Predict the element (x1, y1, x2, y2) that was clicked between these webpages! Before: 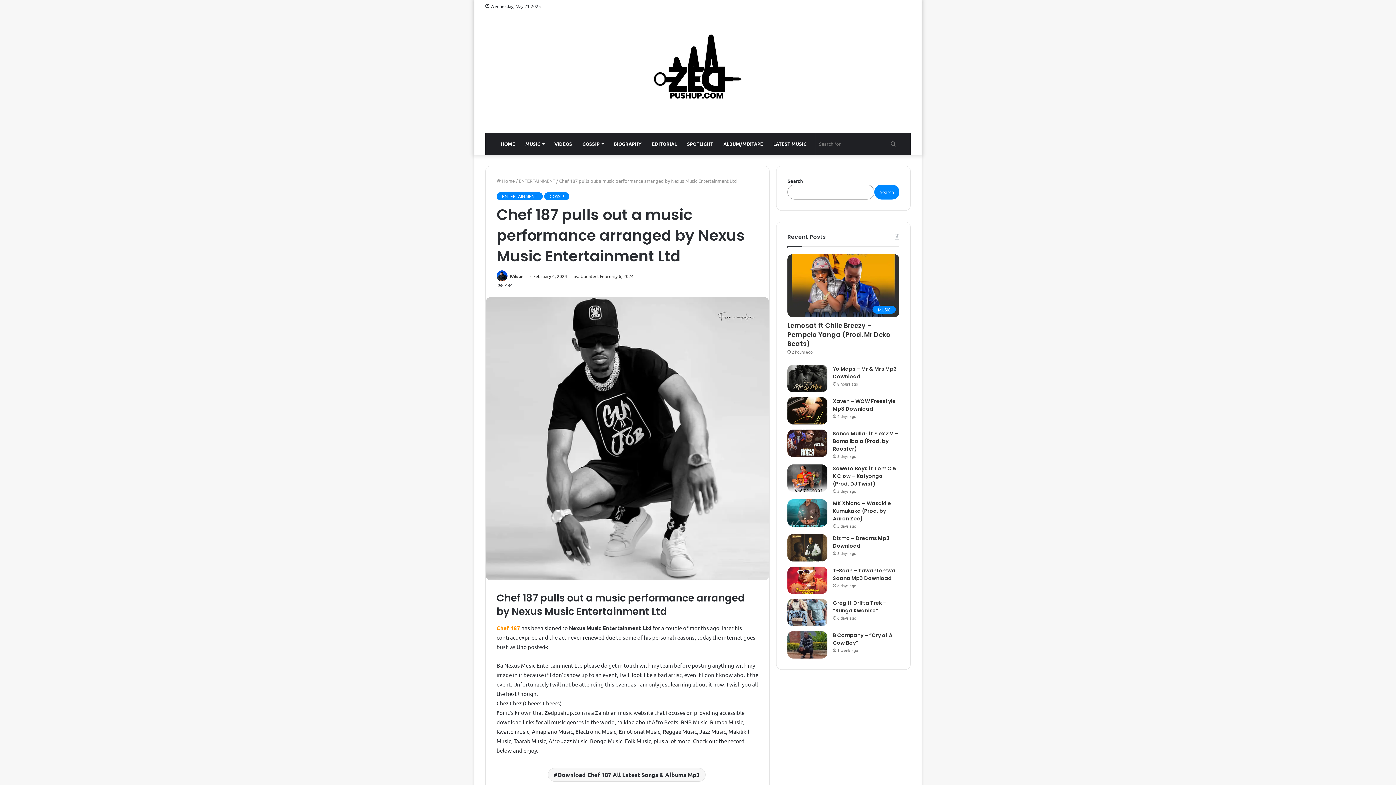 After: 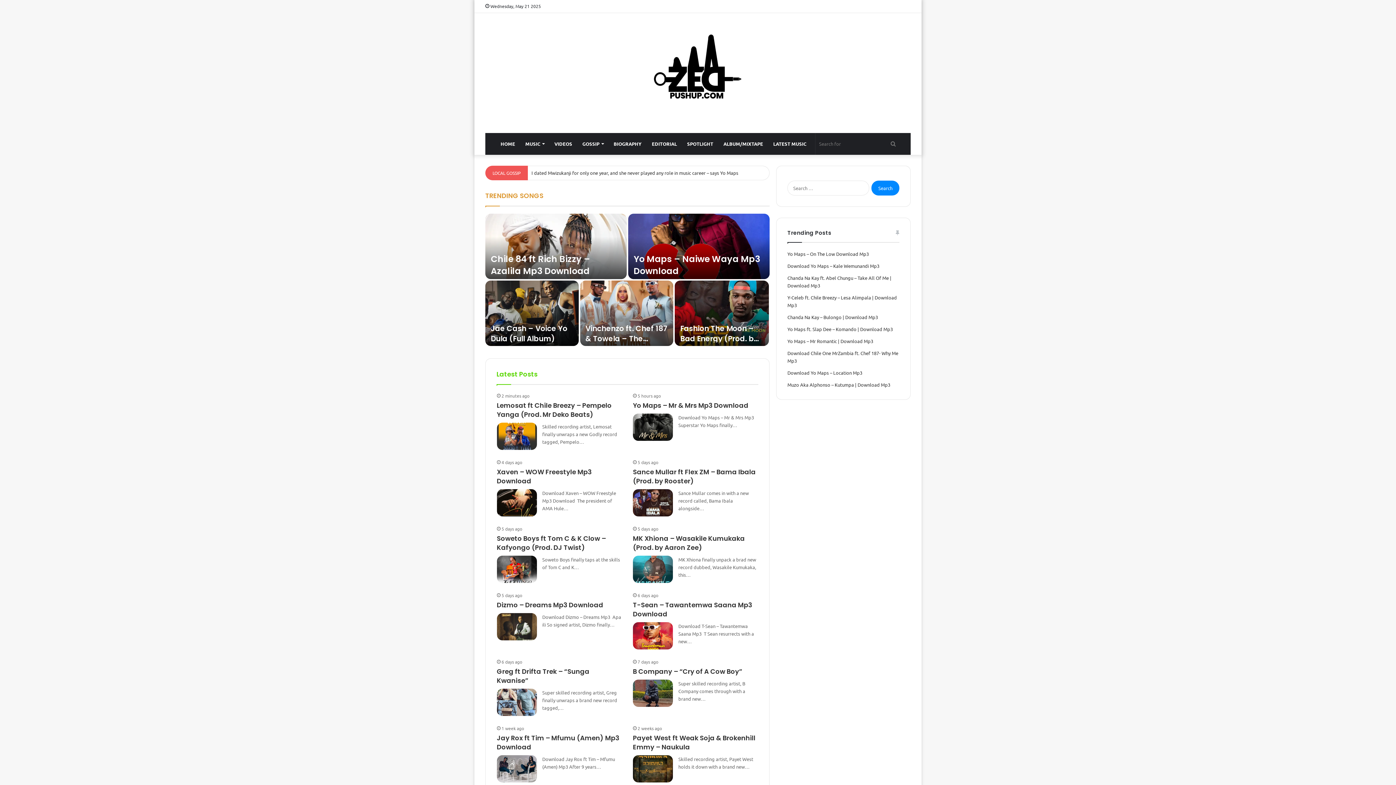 Action: bbox: (652, 27, 743, 118)